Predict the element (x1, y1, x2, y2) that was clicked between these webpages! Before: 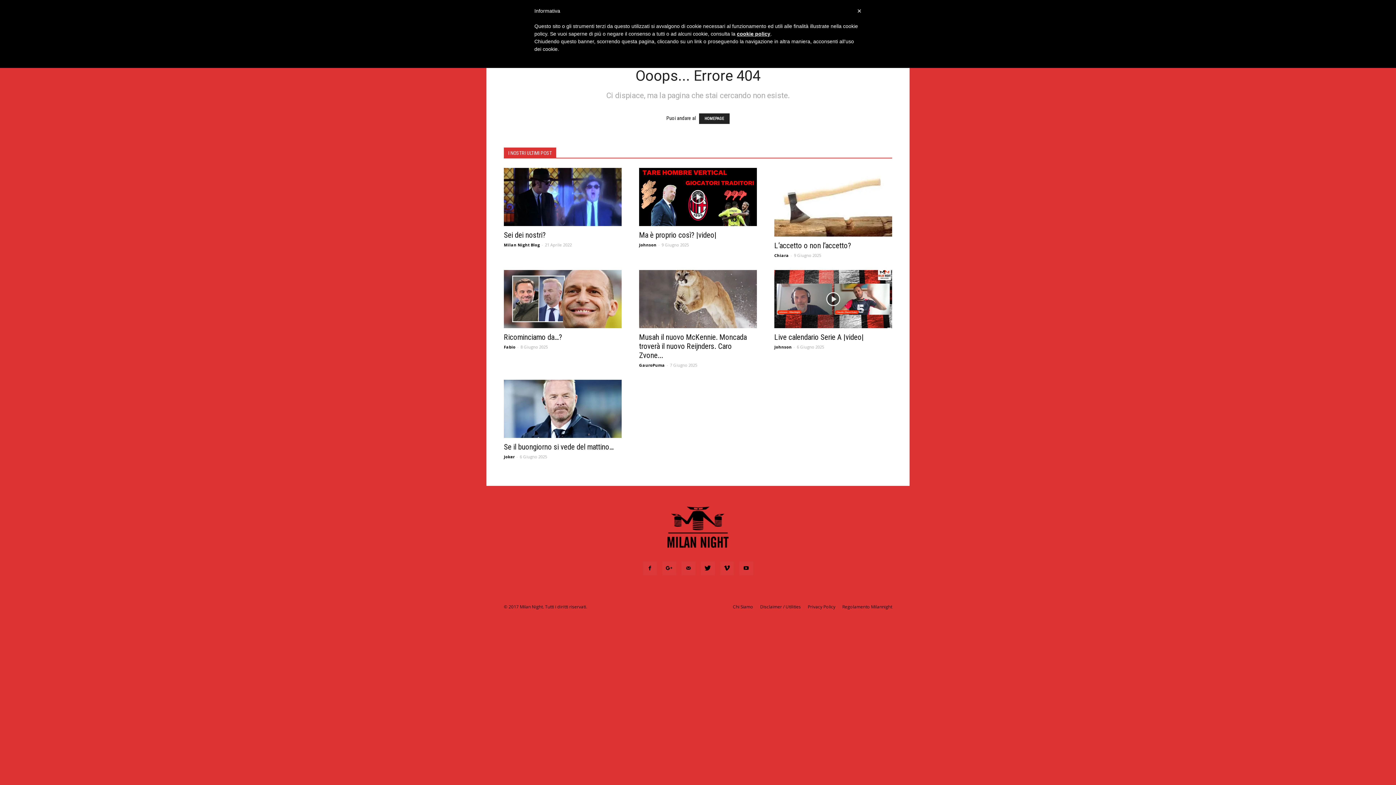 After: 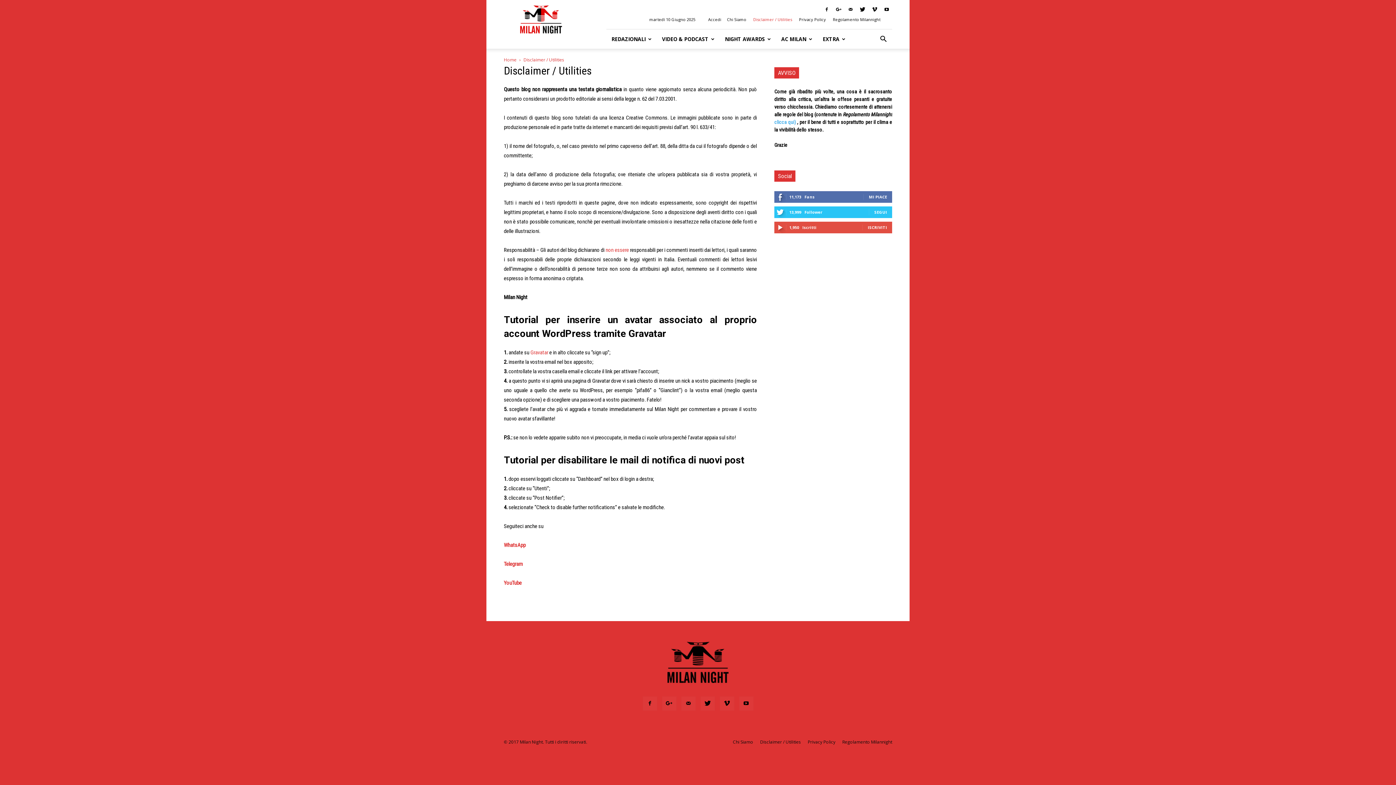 Action: bbox: (760, 603, 801, 610) label: Disclaimer / Utilities